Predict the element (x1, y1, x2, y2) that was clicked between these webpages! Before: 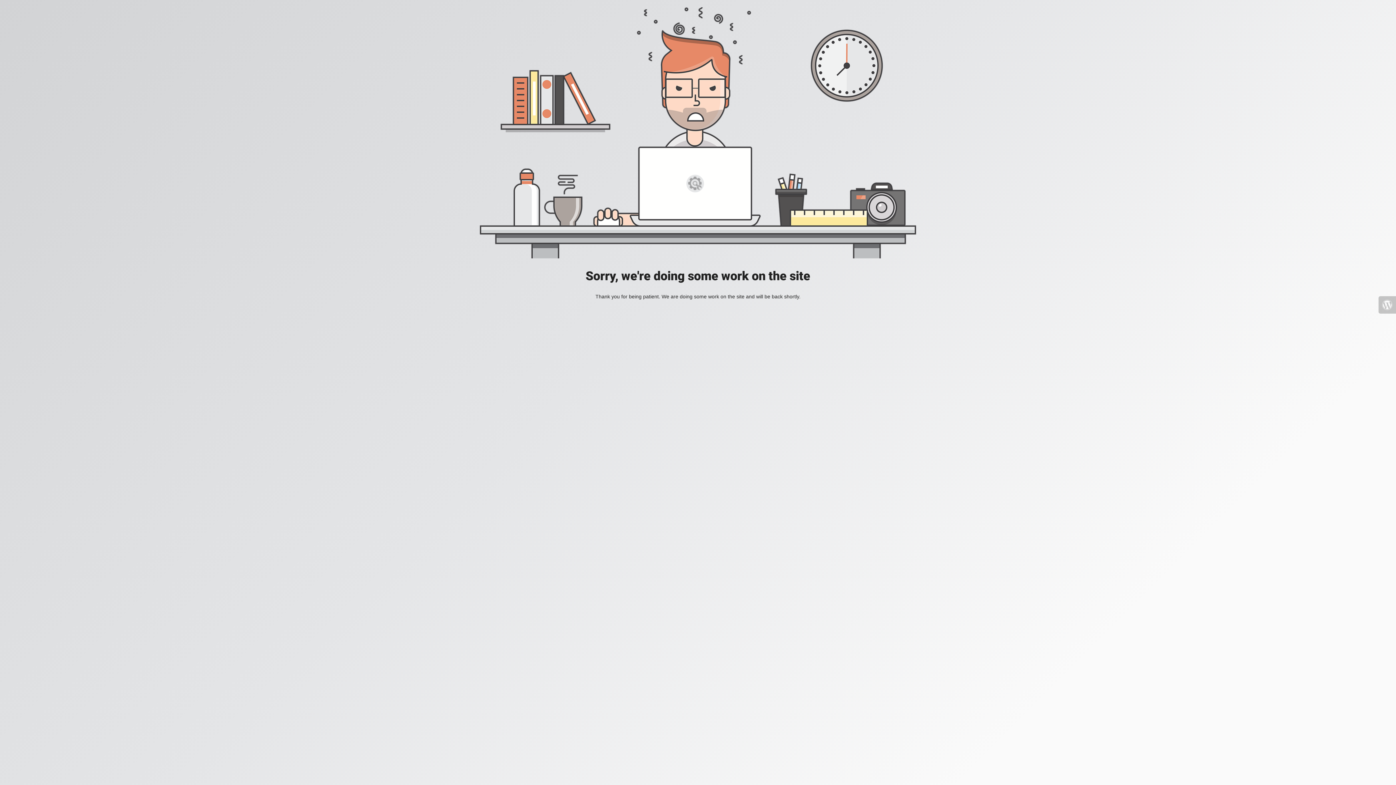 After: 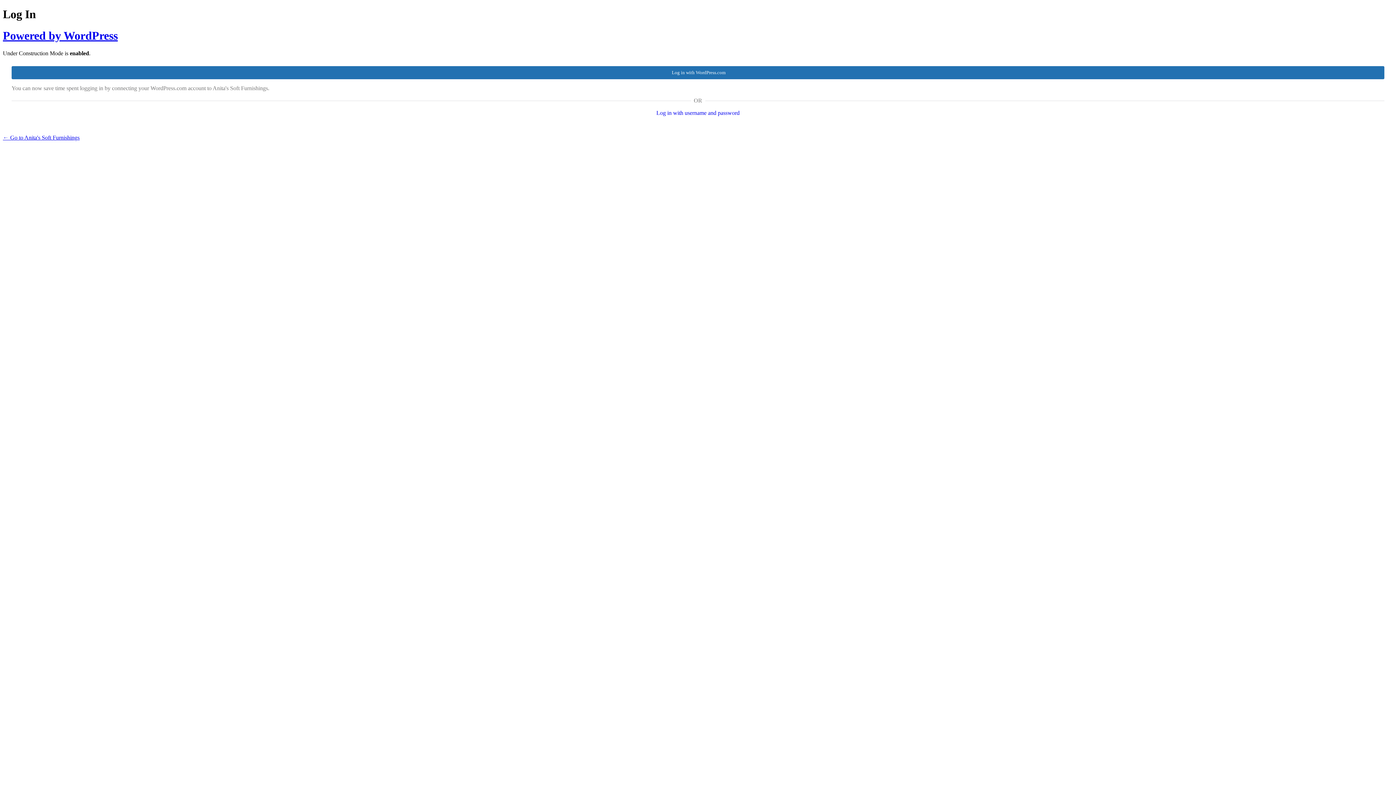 Action: bbox: (1378, 296, 1396, 313)